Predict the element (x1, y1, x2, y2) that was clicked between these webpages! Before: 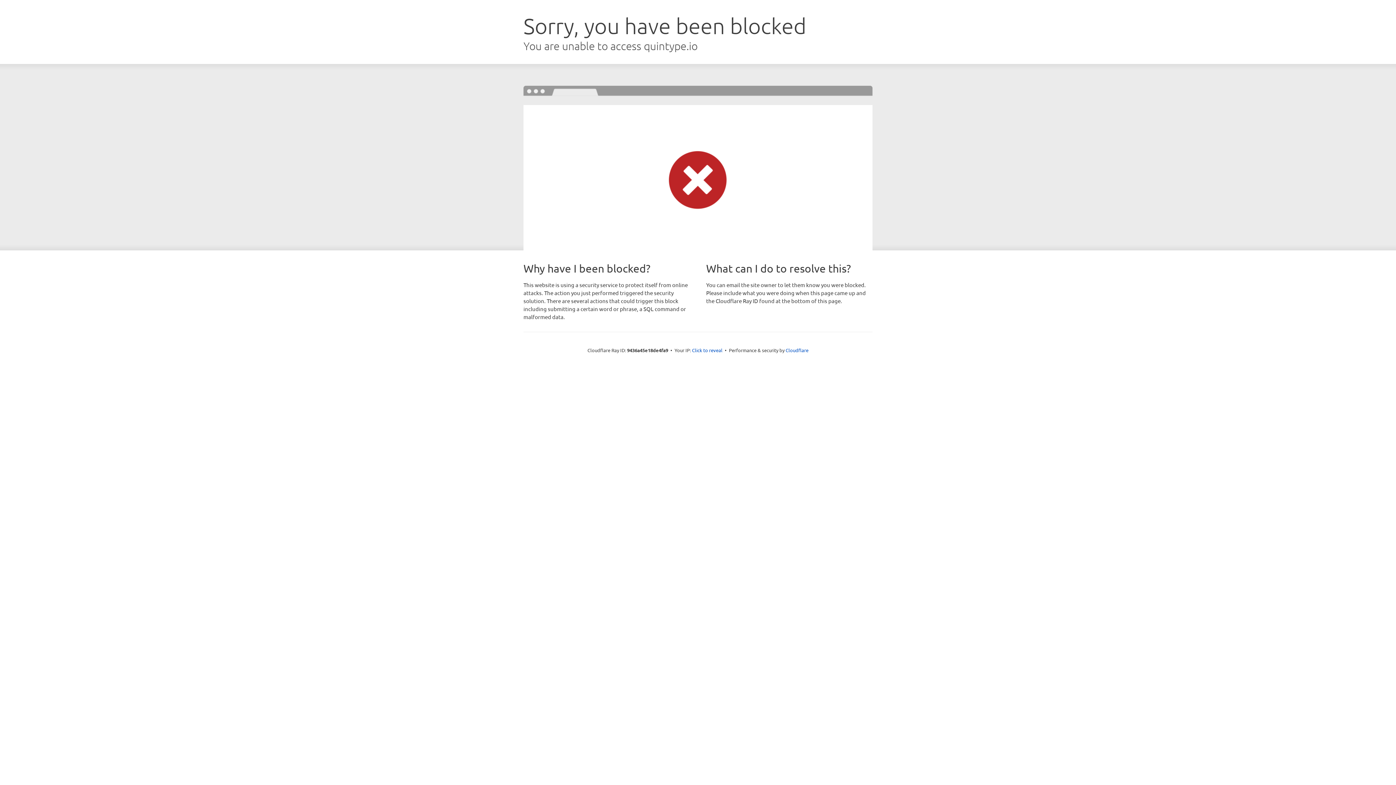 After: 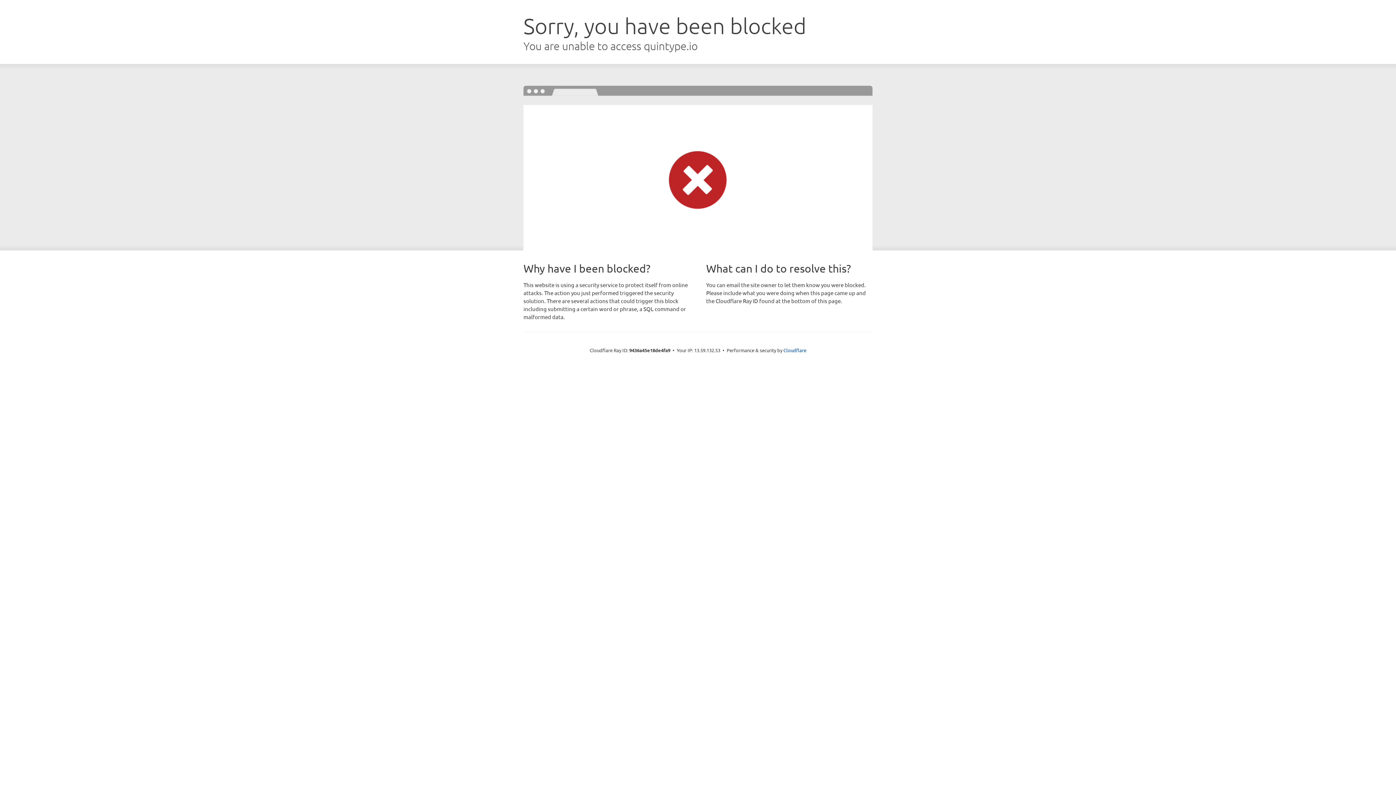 Action: label: Click to reveal bbox: (692, 346, 722, 353)